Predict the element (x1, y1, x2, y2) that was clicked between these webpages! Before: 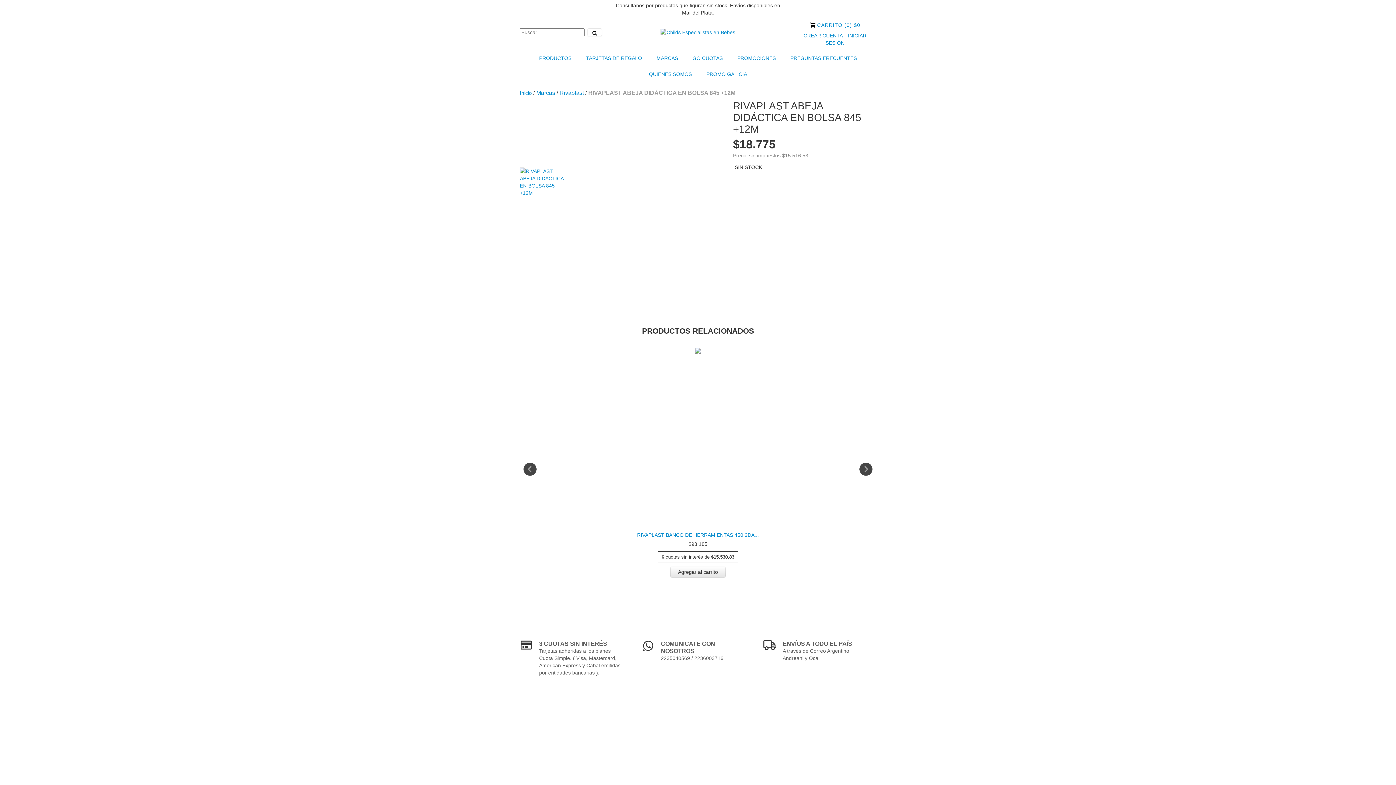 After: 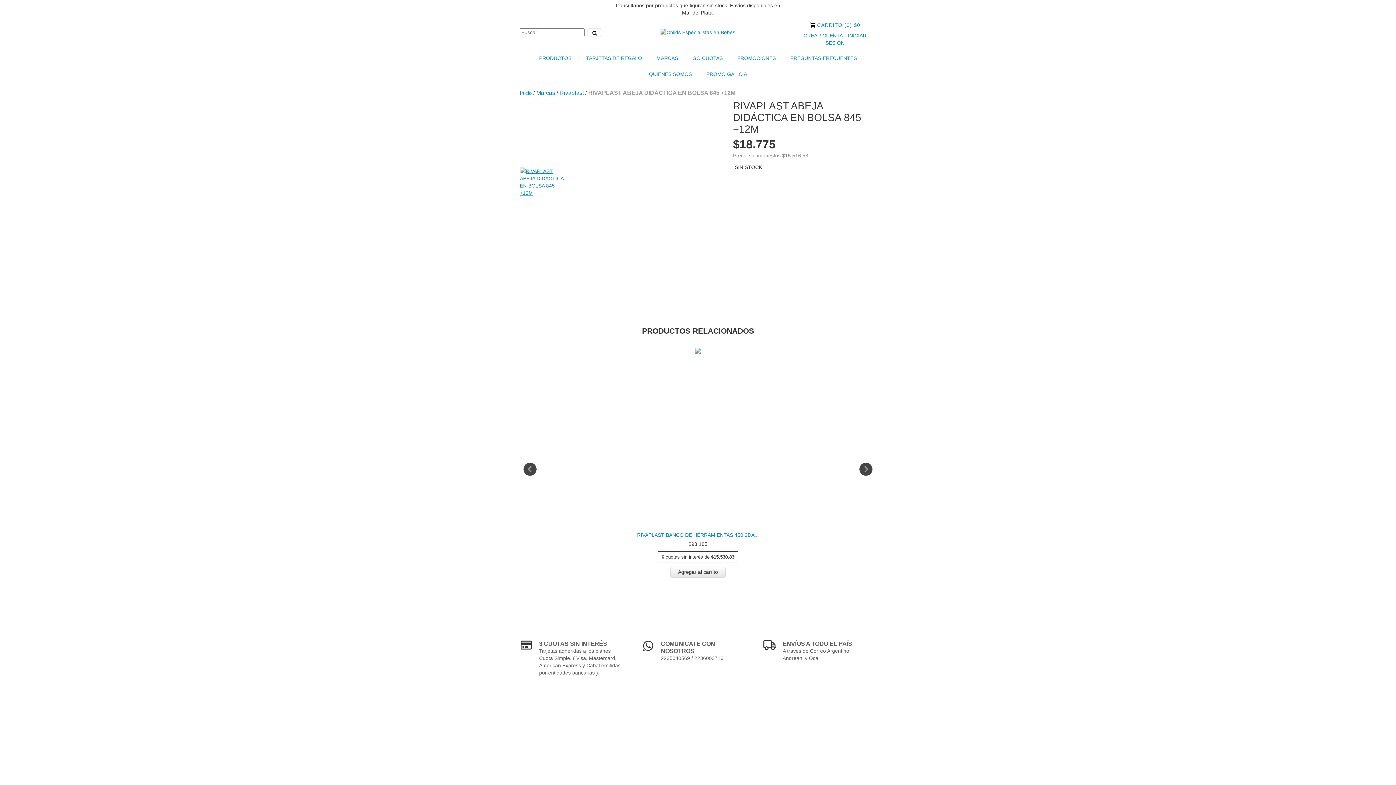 Action: bbox: (520, 167, 567, 196)